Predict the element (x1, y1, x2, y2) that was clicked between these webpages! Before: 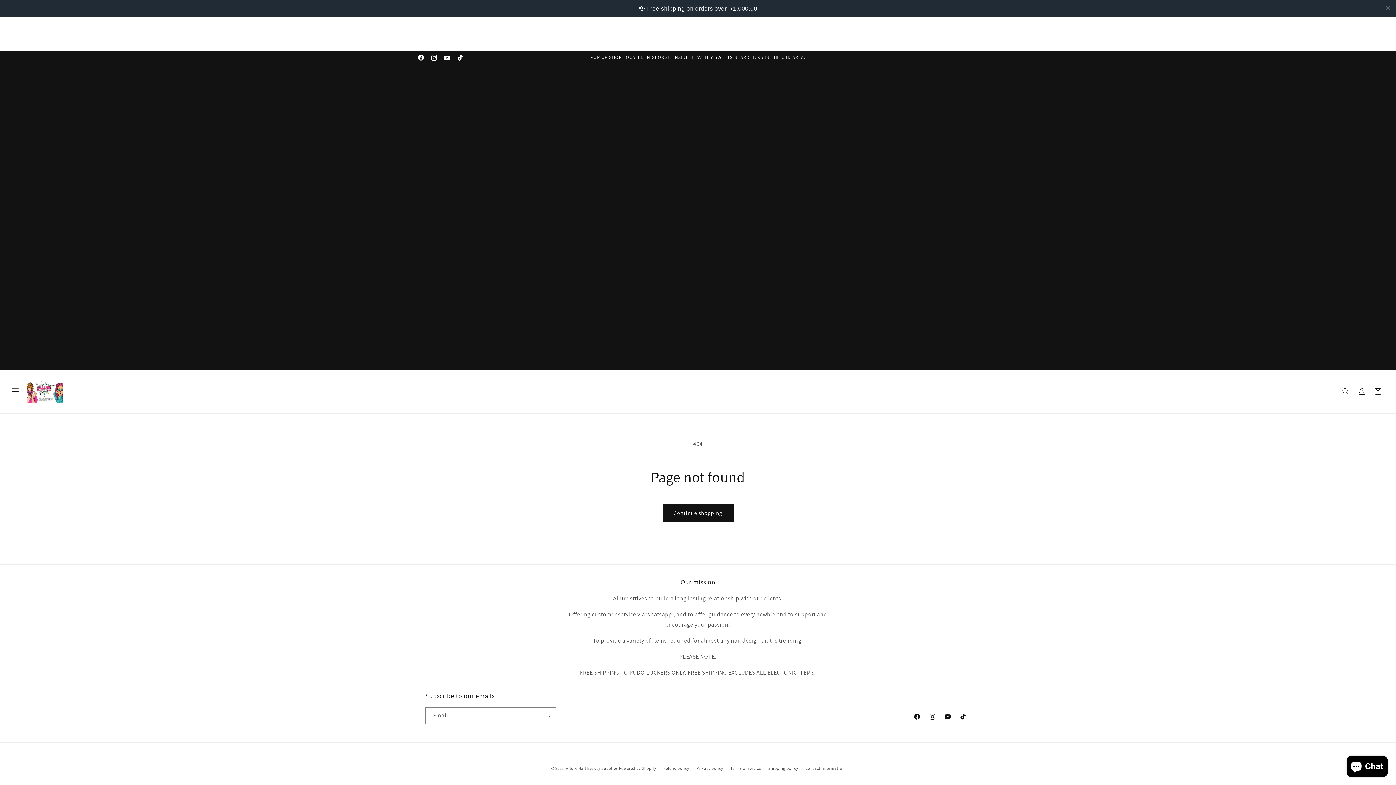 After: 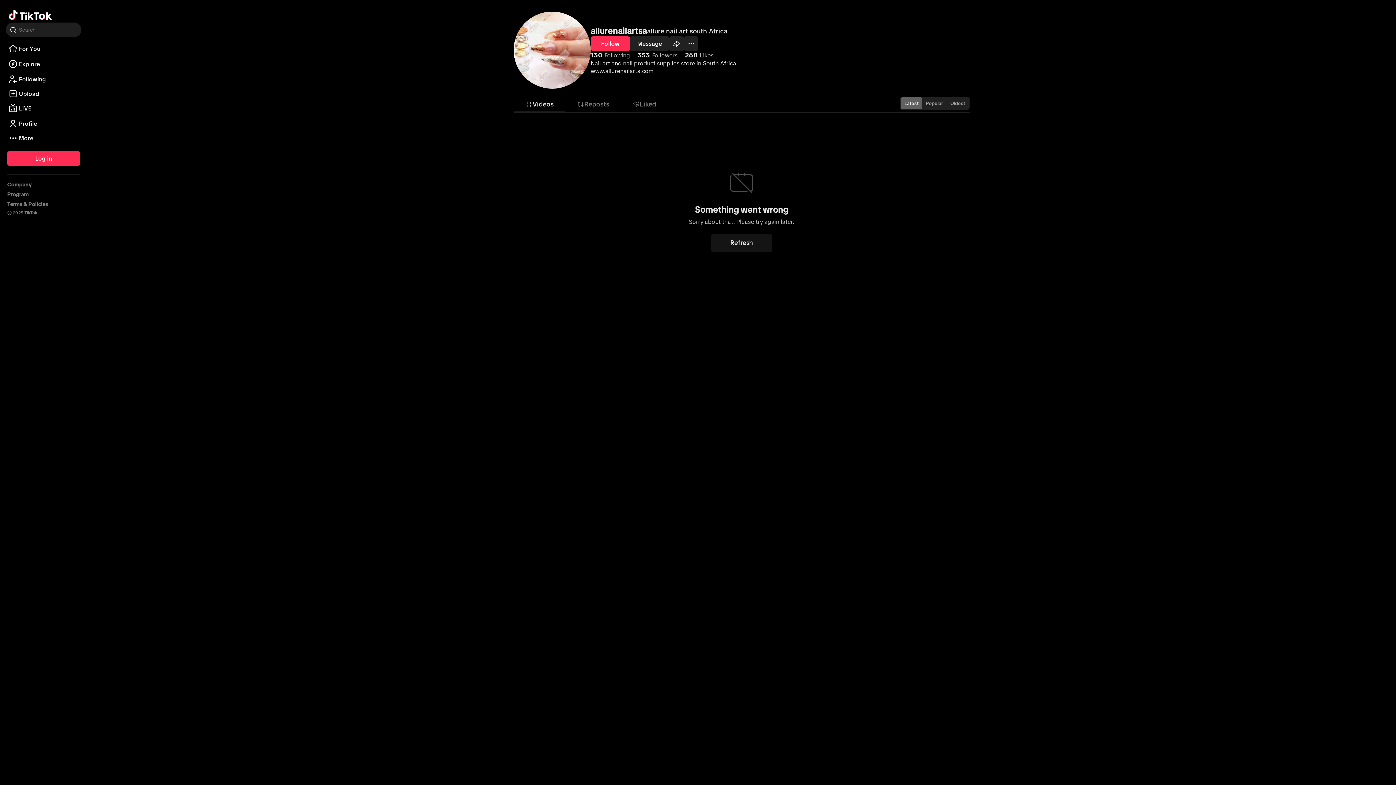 Action: bbox: (453, 33, 466, 47) label: TikTok